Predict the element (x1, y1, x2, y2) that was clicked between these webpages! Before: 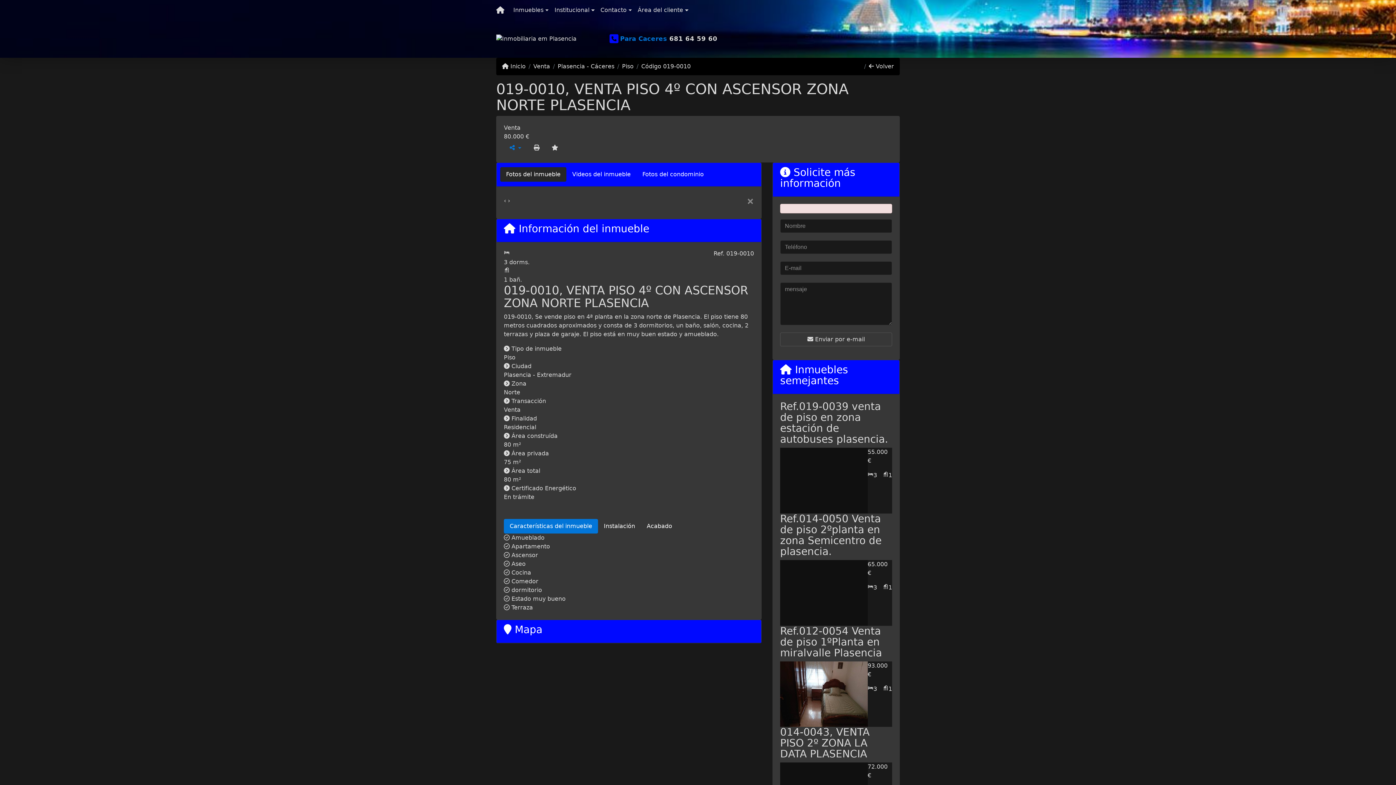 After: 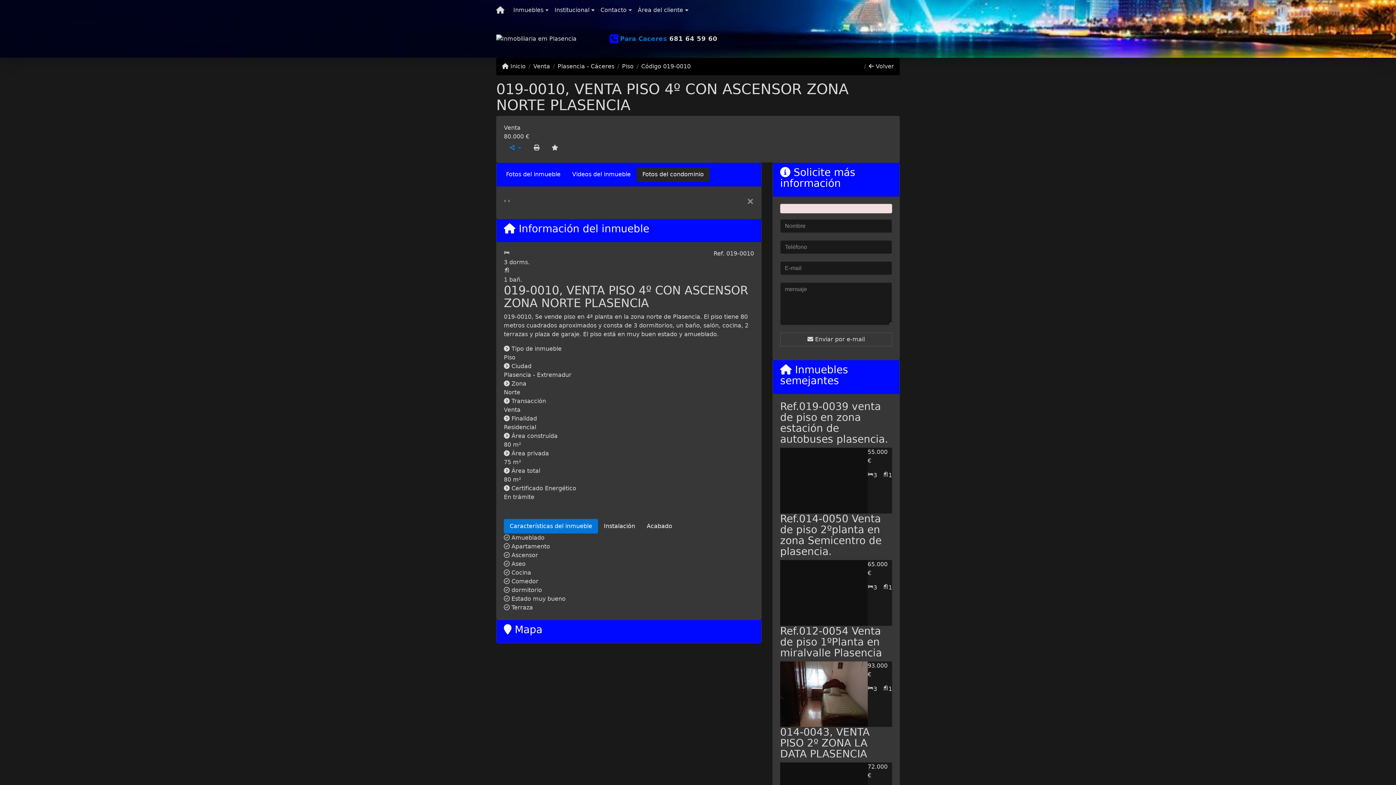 Action: label: Fotos del condominio bbox: (636, 167, 709, 181)